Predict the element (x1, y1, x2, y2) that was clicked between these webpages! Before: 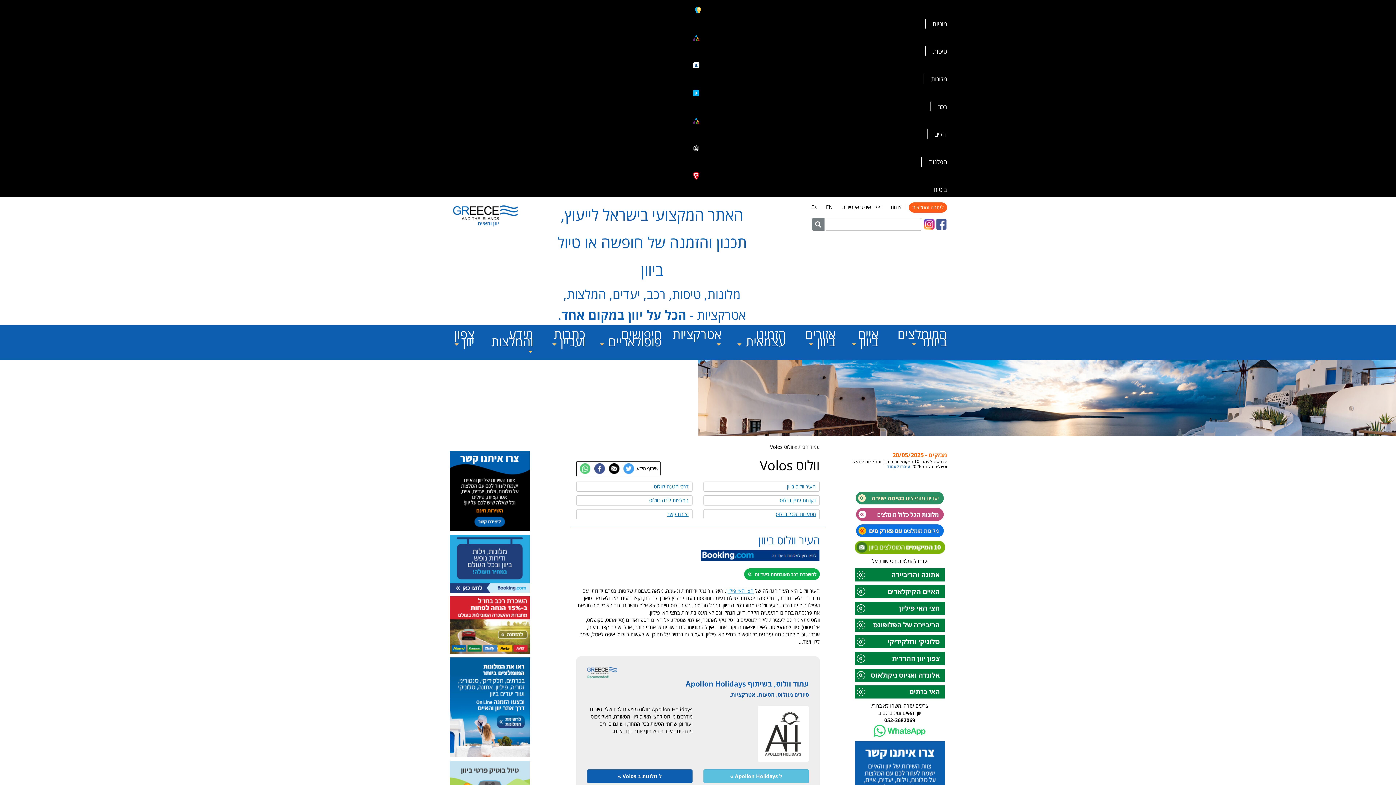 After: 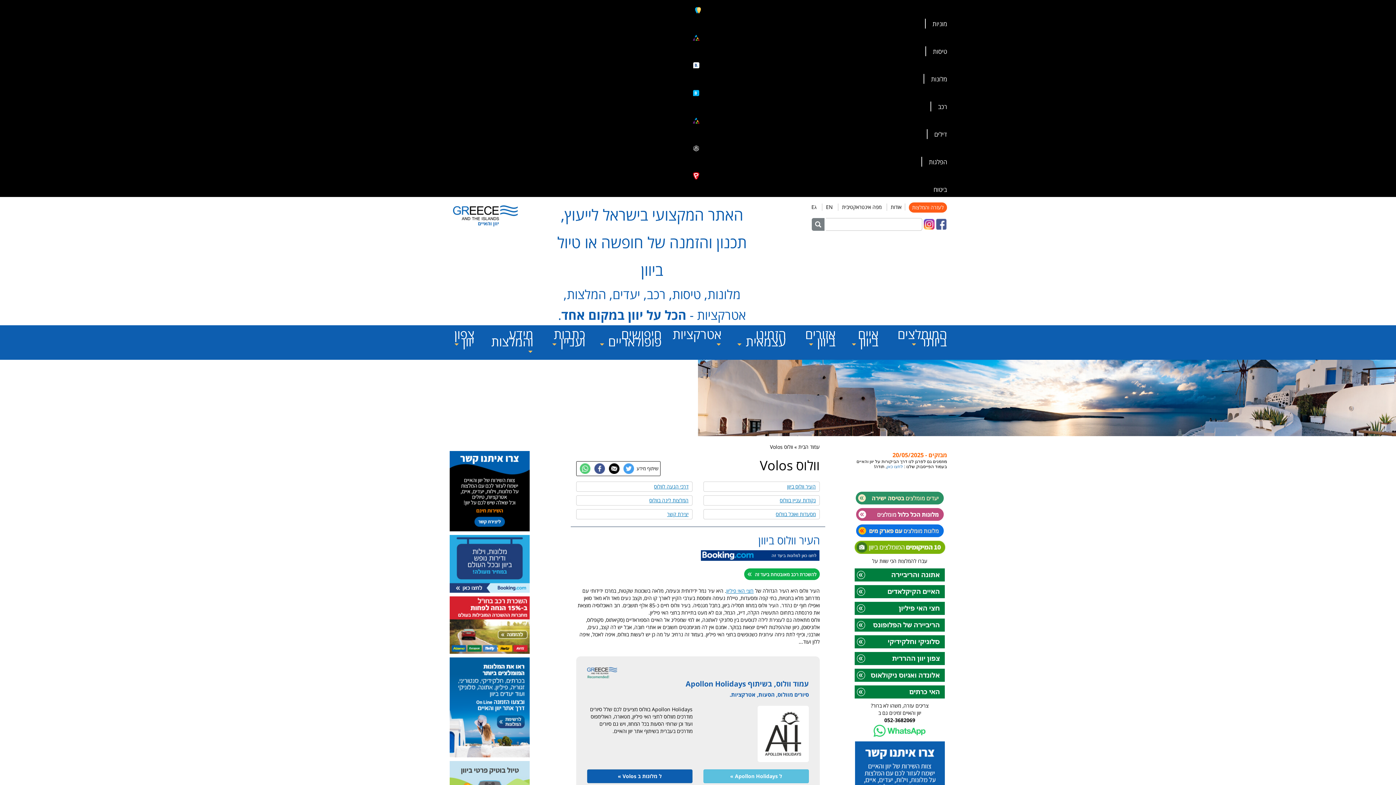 Action: bbox: (609, 463, 619, 474)